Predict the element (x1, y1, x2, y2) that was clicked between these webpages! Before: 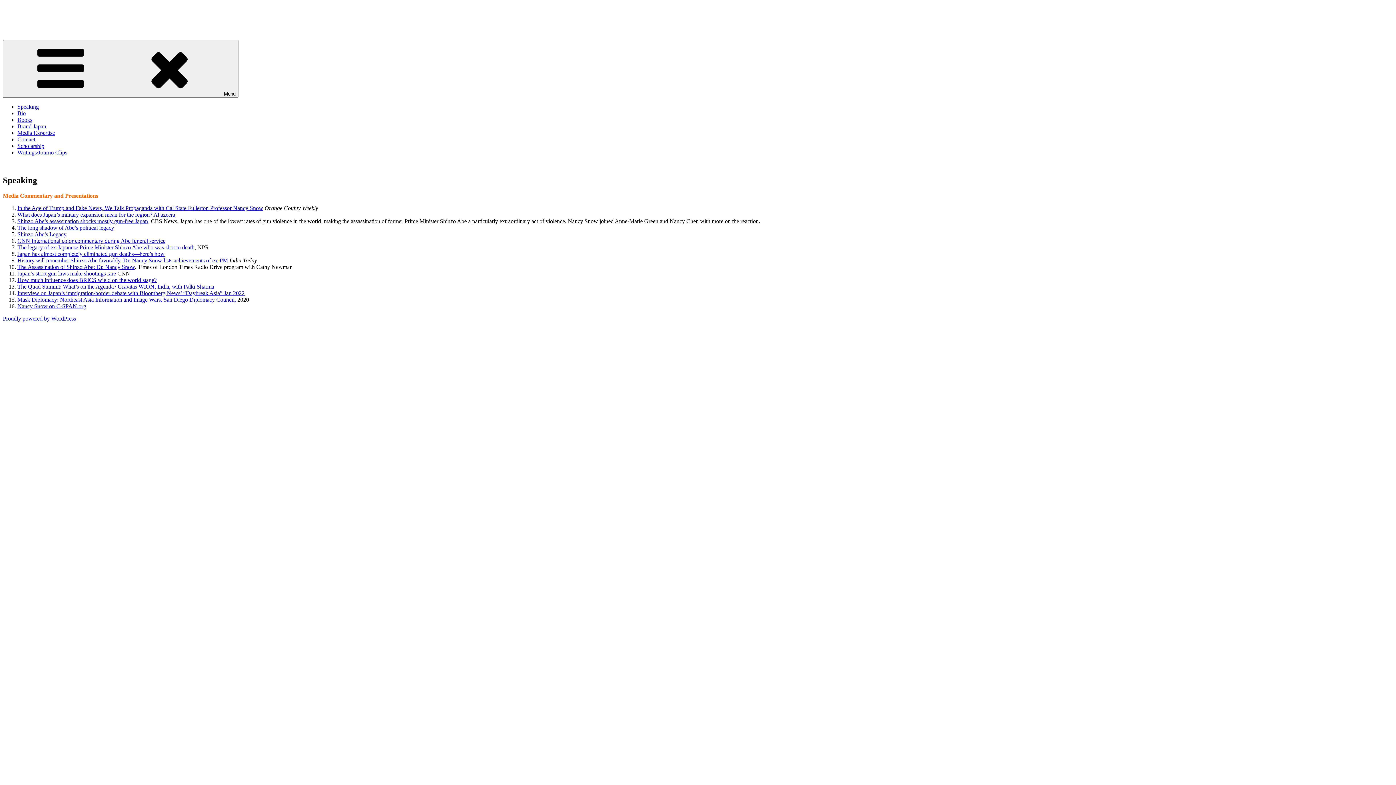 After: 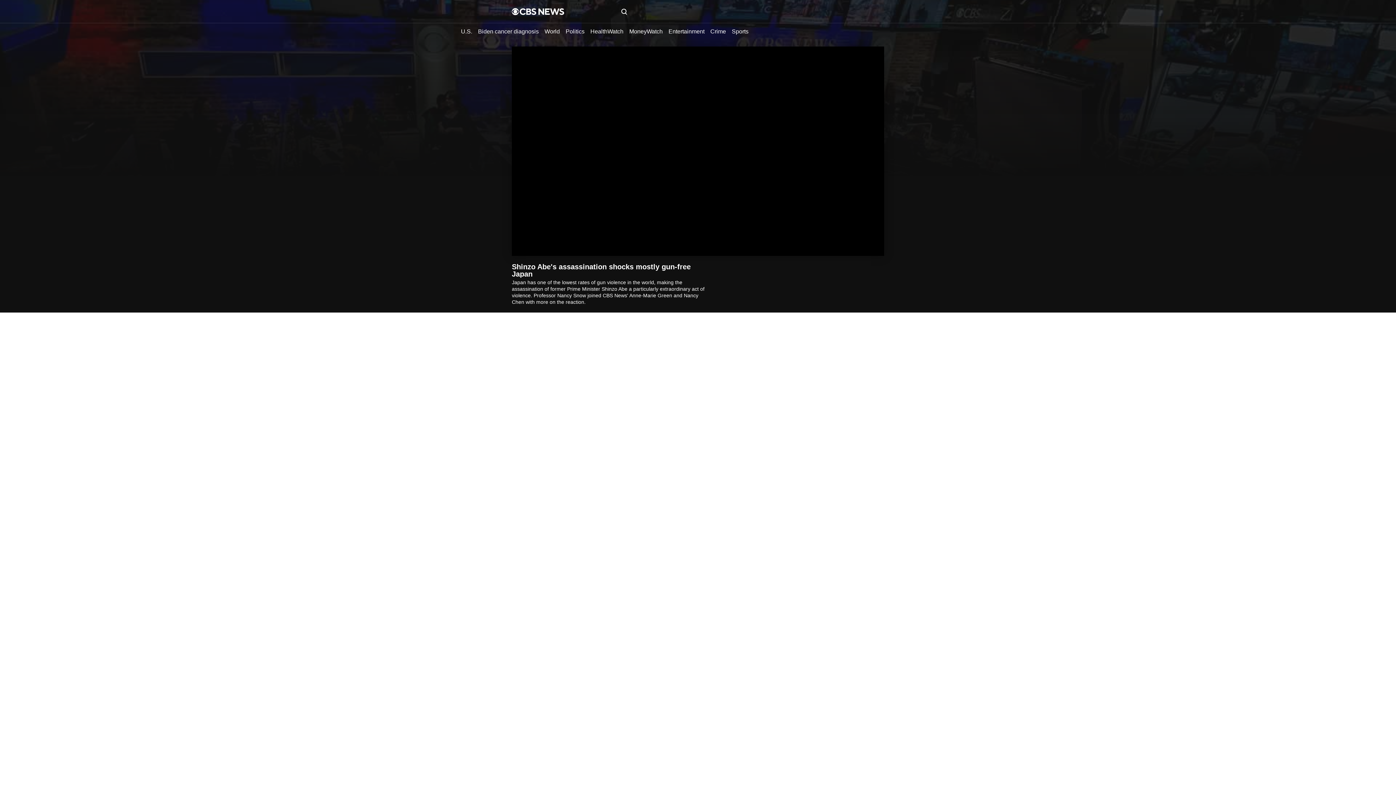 Action: bbox: (17, 218, 148, 224) label: Shinzo Abe’s assassination shocks mostly gun-free Japan